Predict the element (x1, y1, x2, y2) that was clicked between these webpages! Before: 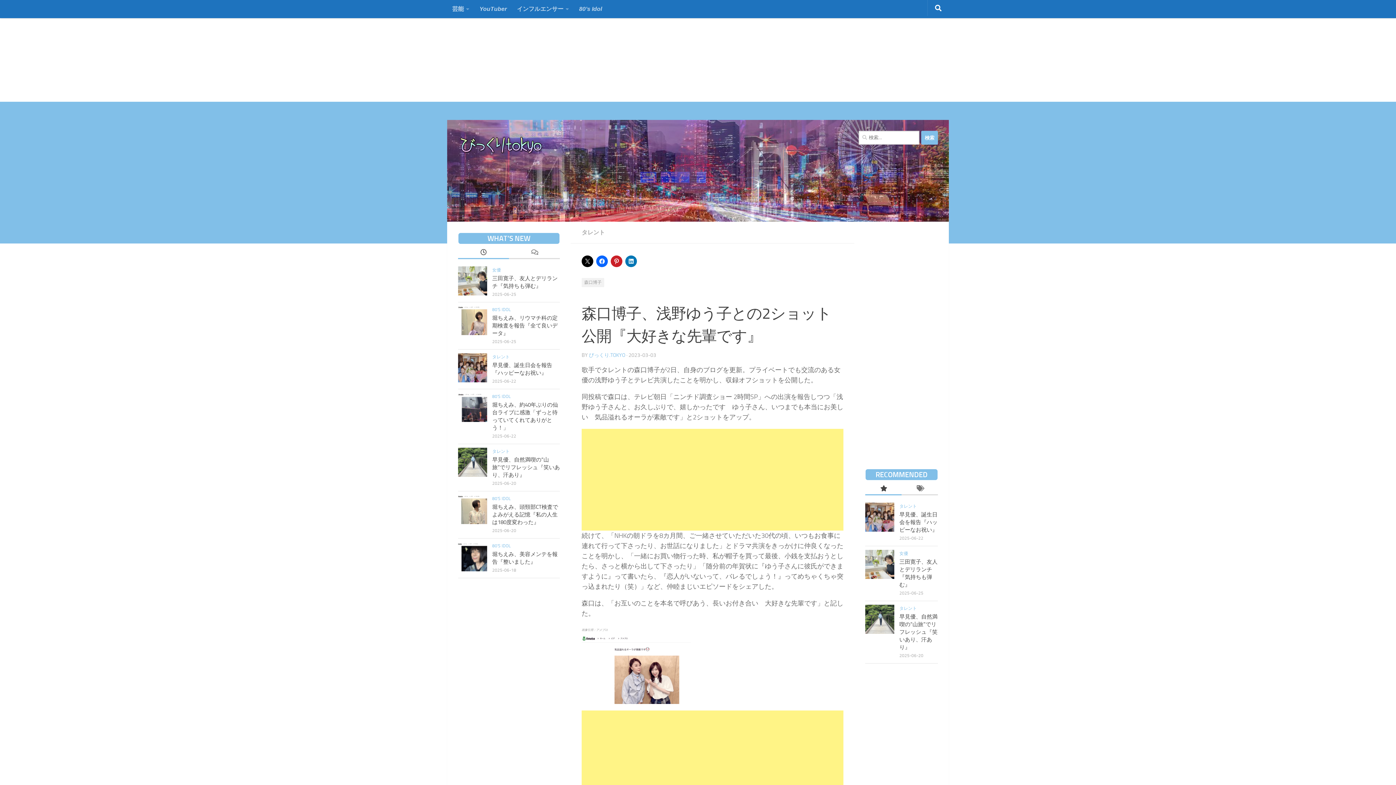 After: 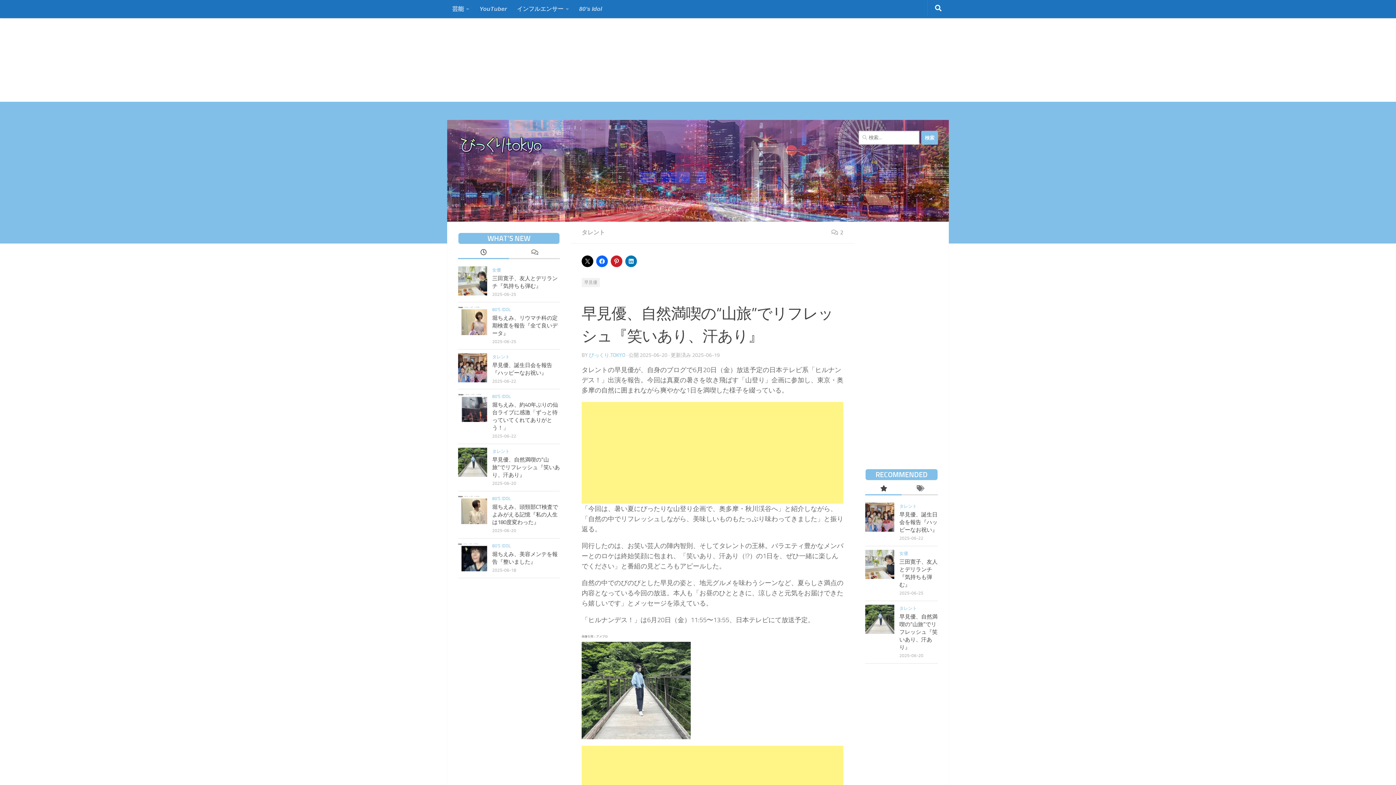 Action: bbox: (492, 456, 560, 478) label: 早見優、自然満喫の“山旅”でリフレッシュ『笑いあり、汗あり』